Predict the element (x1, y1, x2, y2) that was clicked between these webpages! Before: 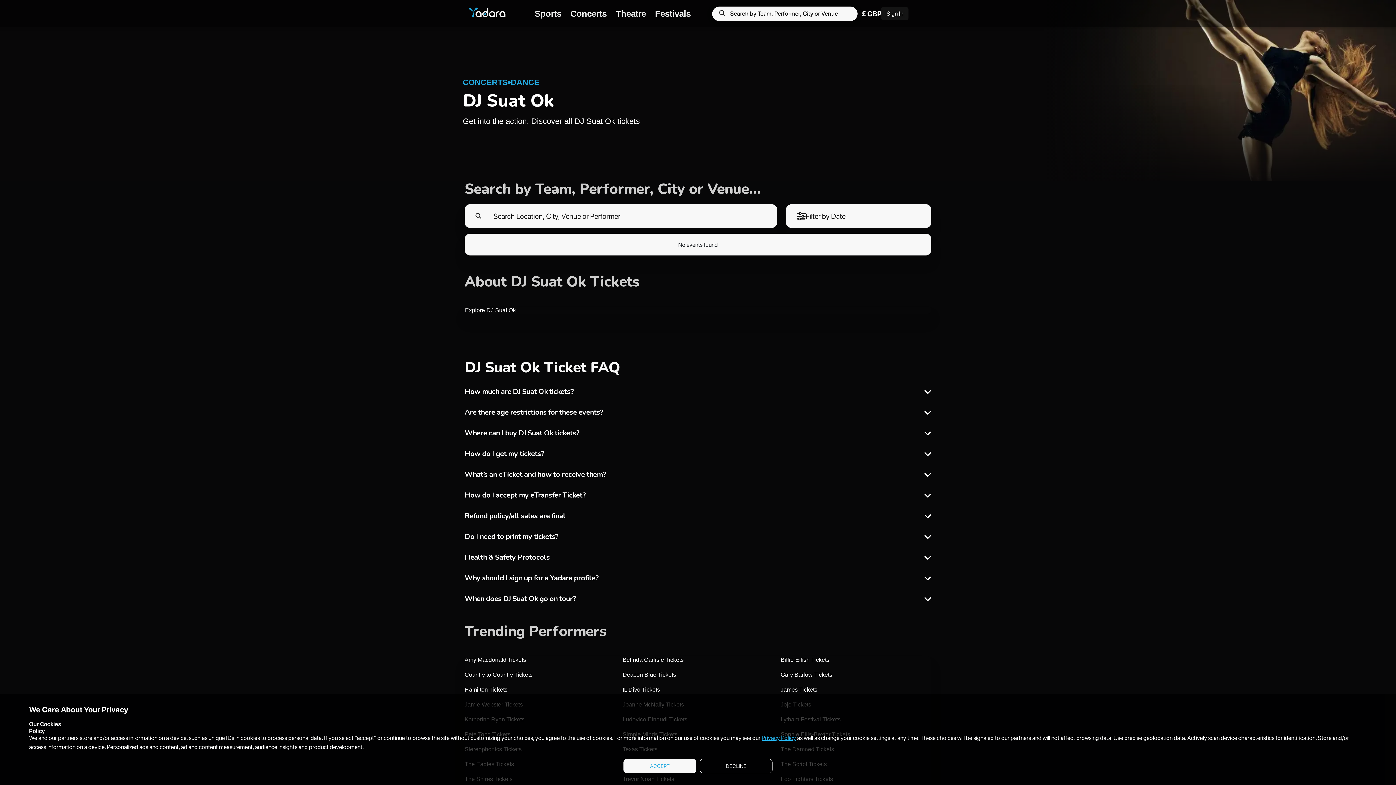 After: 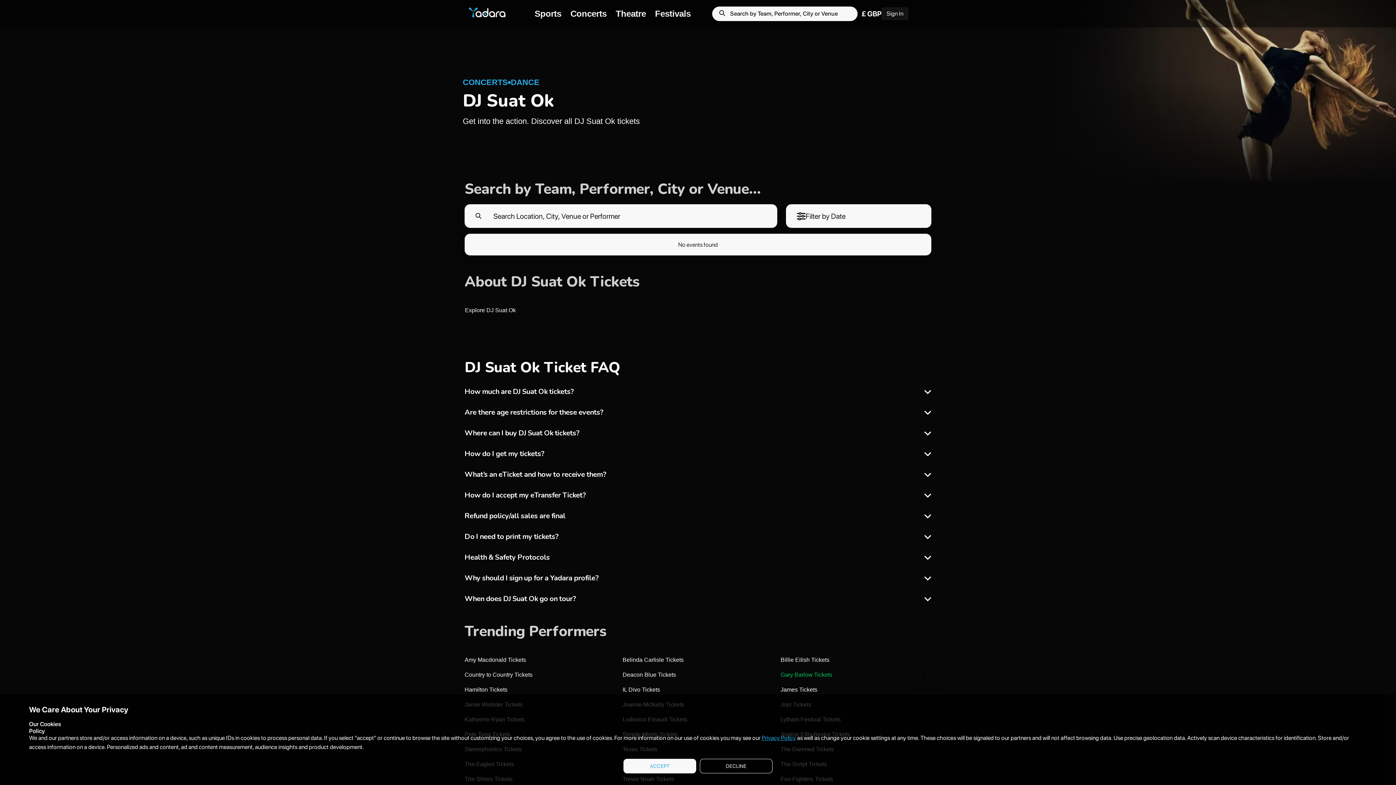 Action: bbox: (780, 671, 922, 686) label: Gary Barlow Tickets